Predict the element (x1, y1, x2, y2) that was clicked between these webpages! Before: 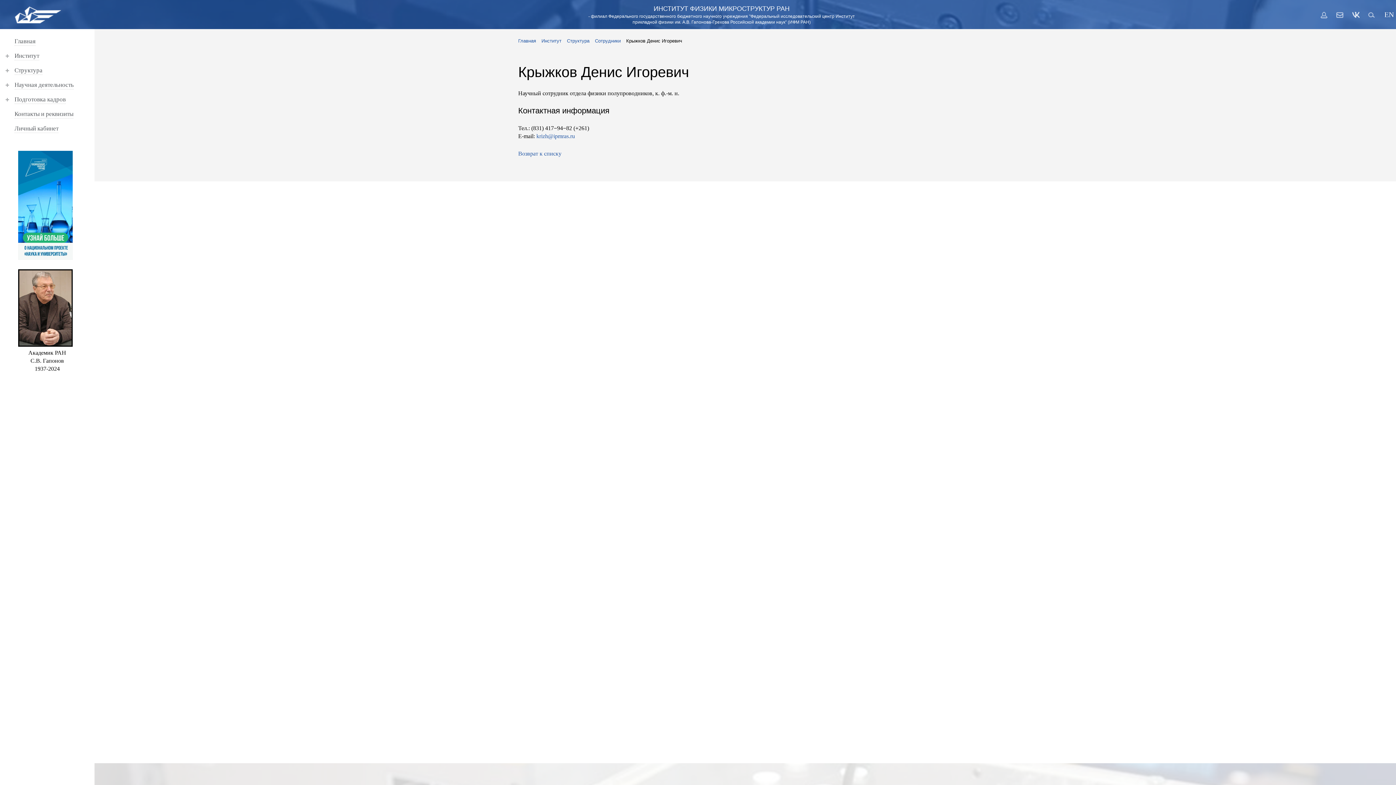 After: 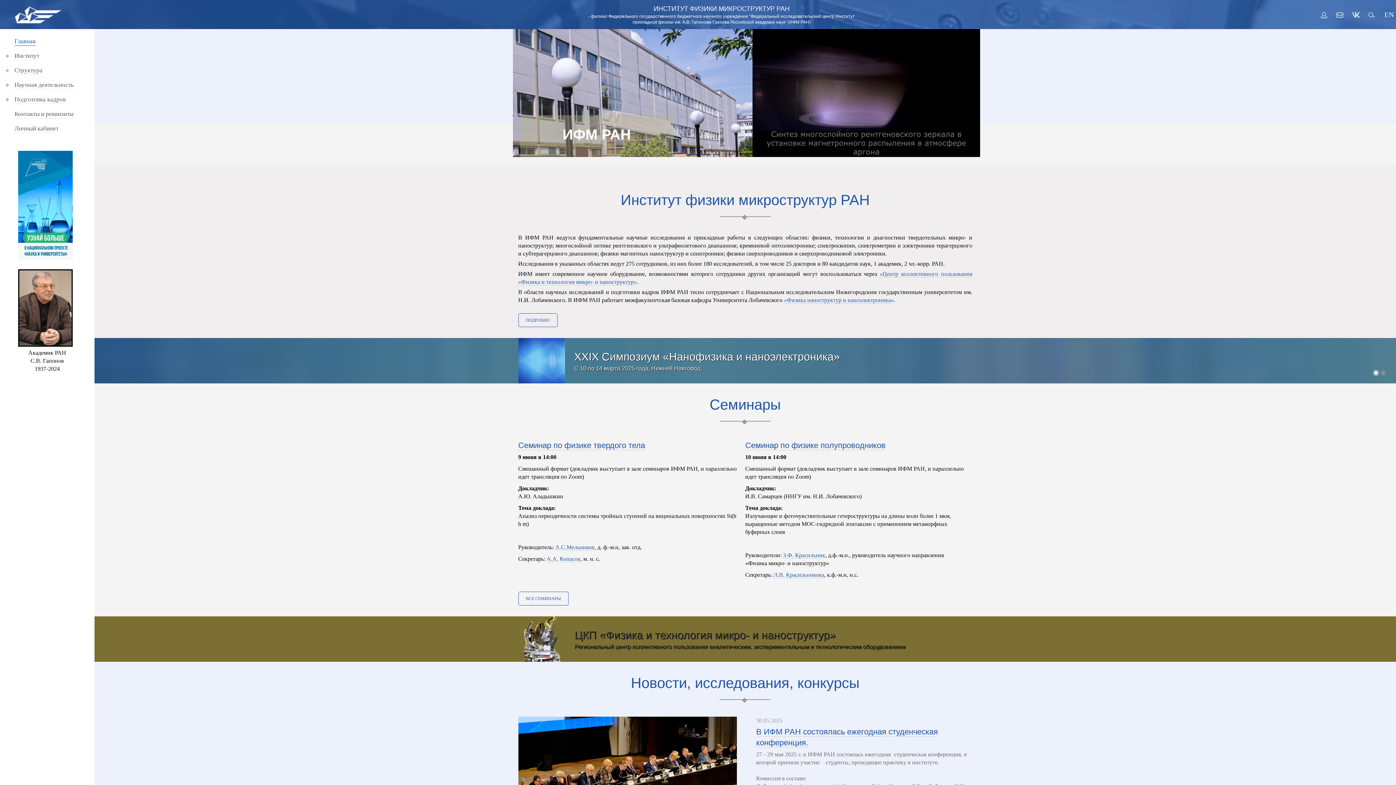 Action: bbox: (14, 4, 61, 24)